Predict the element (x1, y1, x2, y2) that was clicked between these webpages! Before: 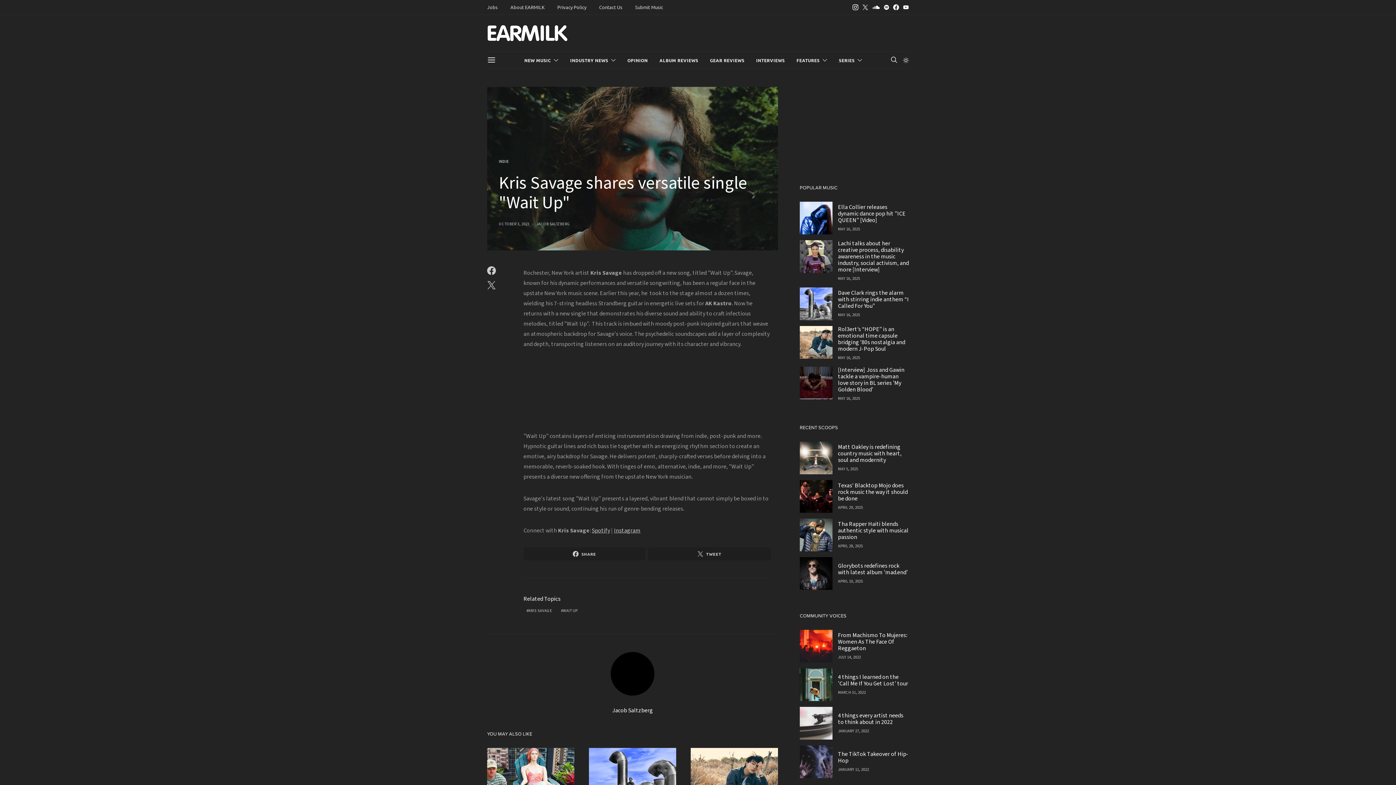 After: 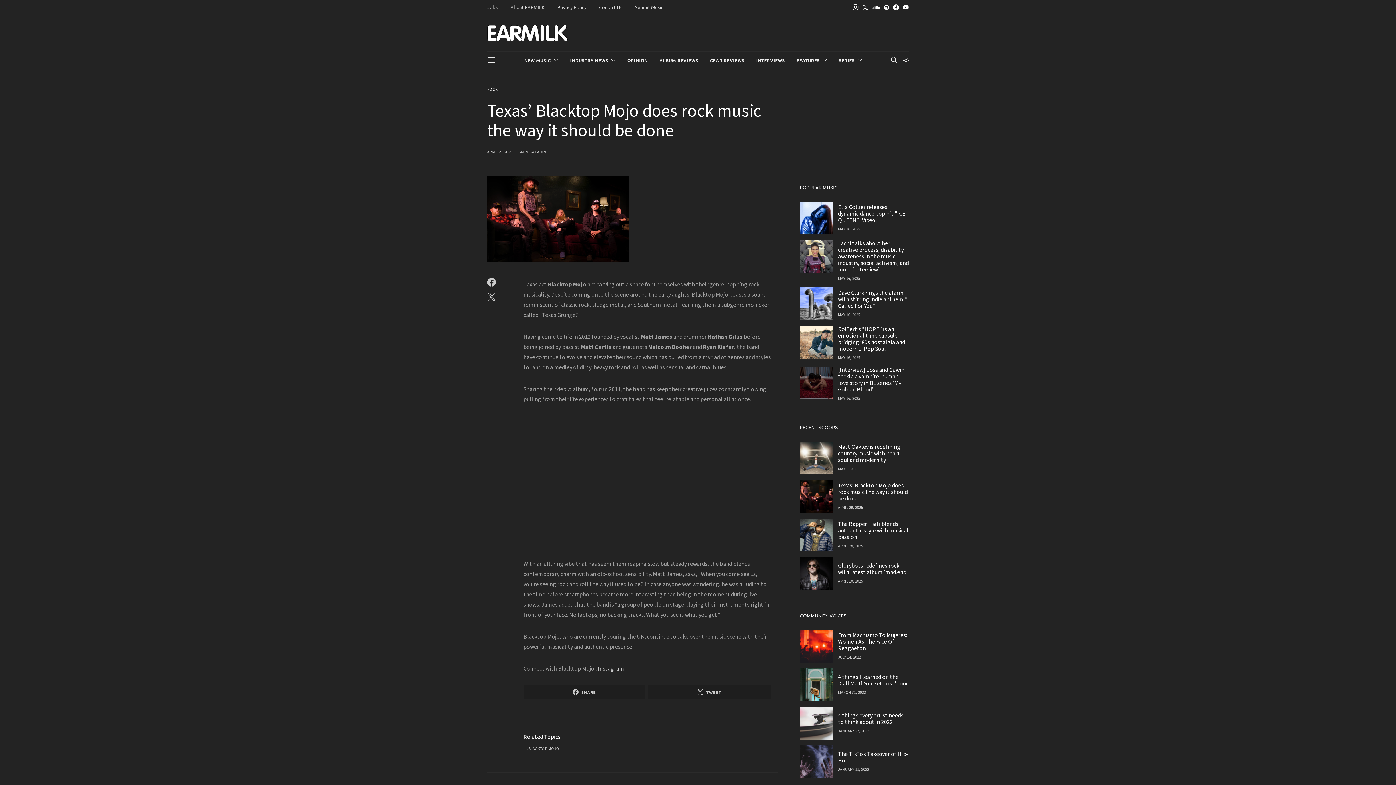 Action: label: APRIL 29, 2025 bbox: (838, 505, 863, 510)